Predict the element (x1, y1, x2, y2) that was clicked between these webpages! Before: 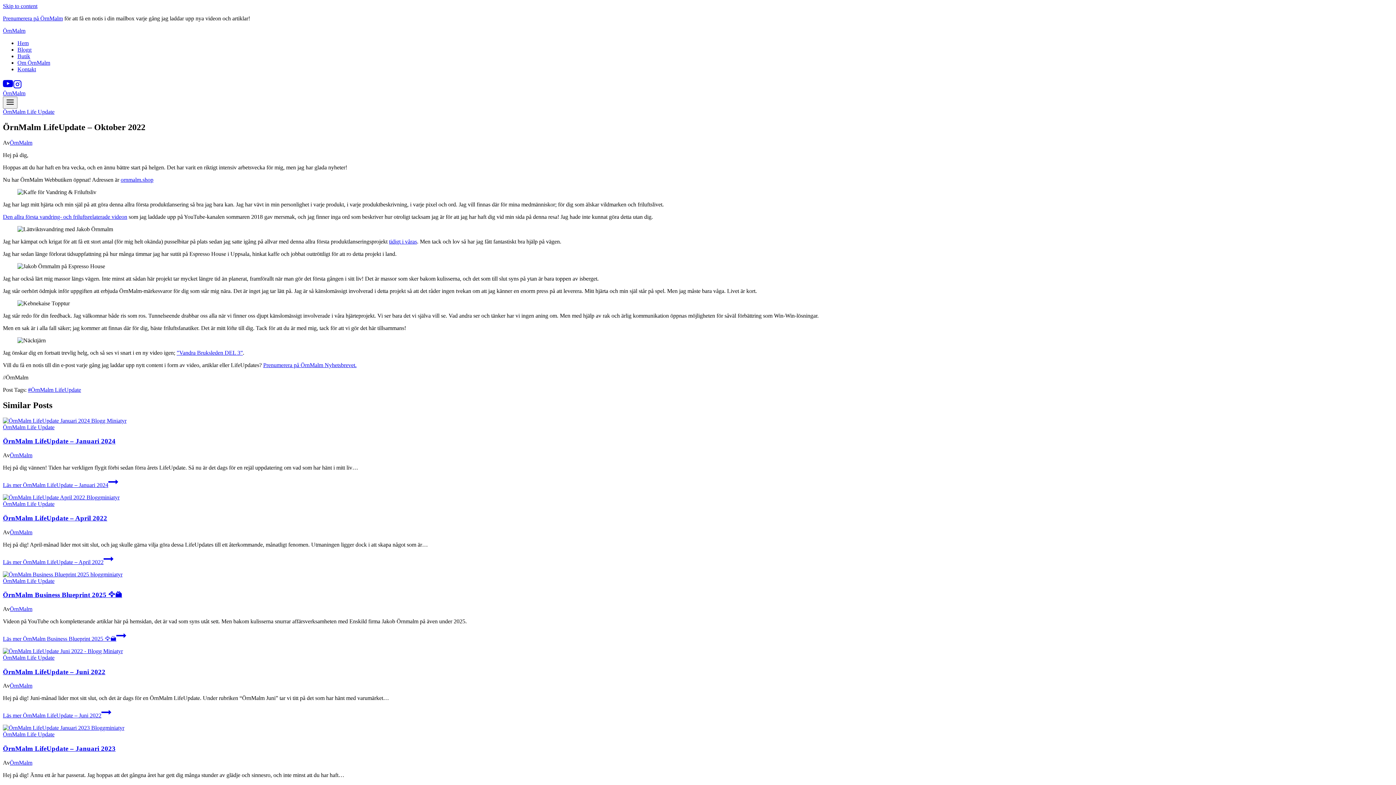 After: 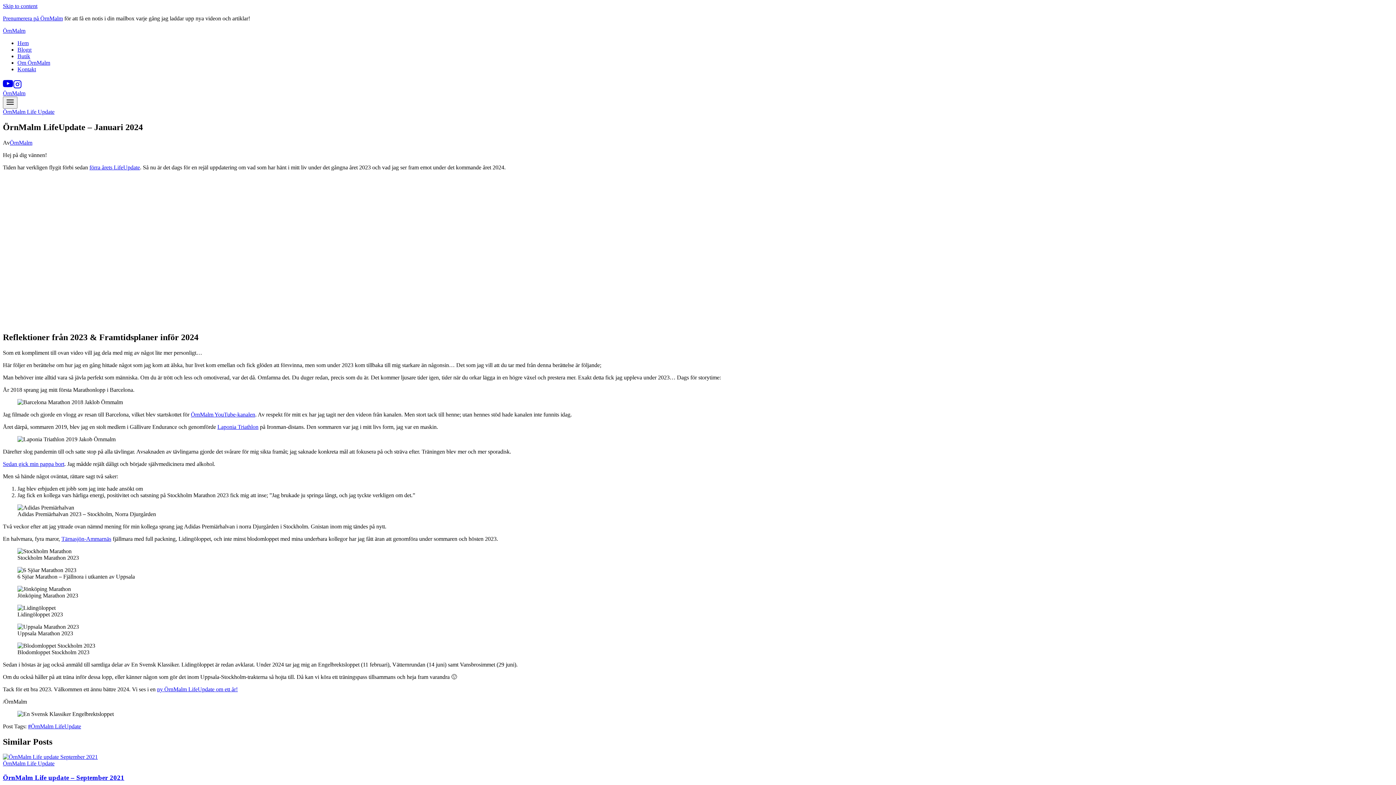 Action: bbox: (2, 417, 1393, 424)